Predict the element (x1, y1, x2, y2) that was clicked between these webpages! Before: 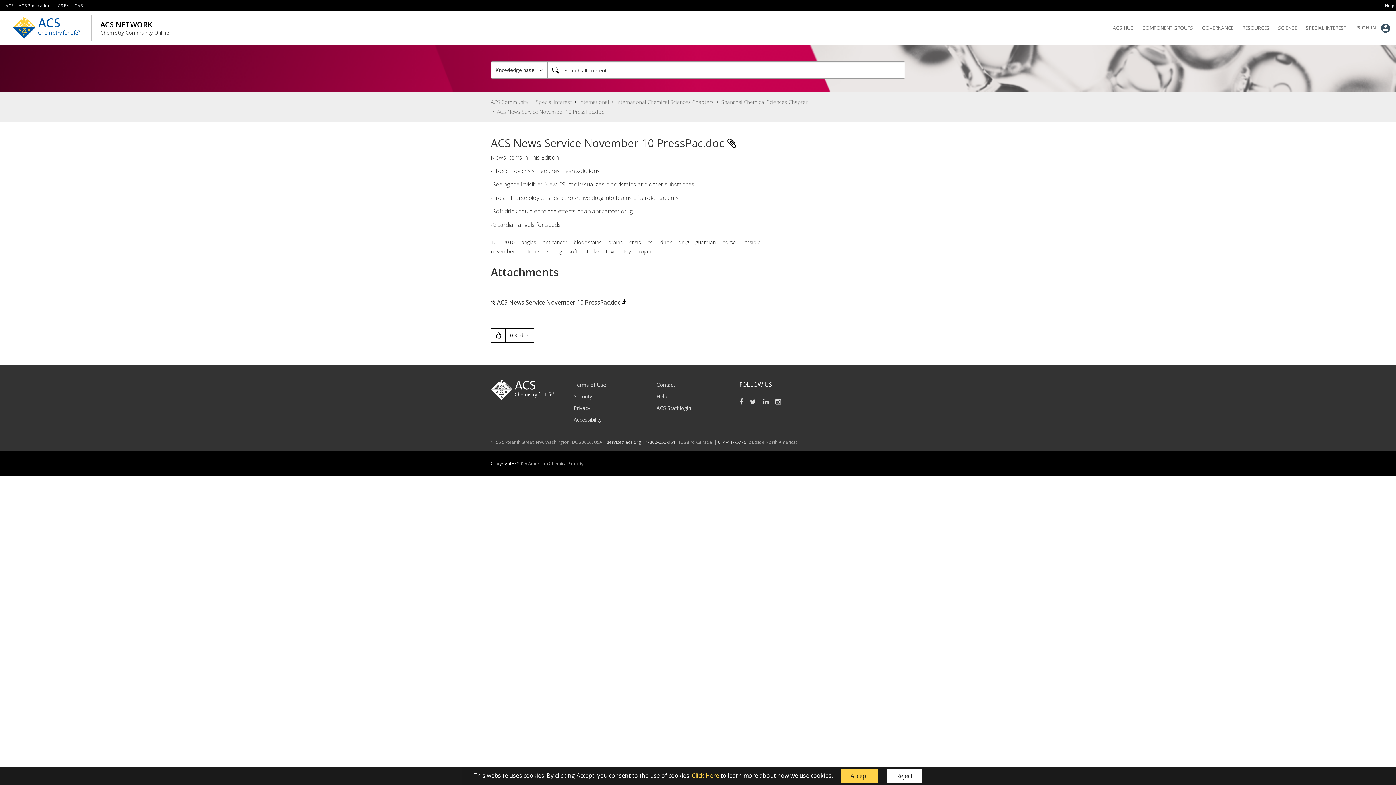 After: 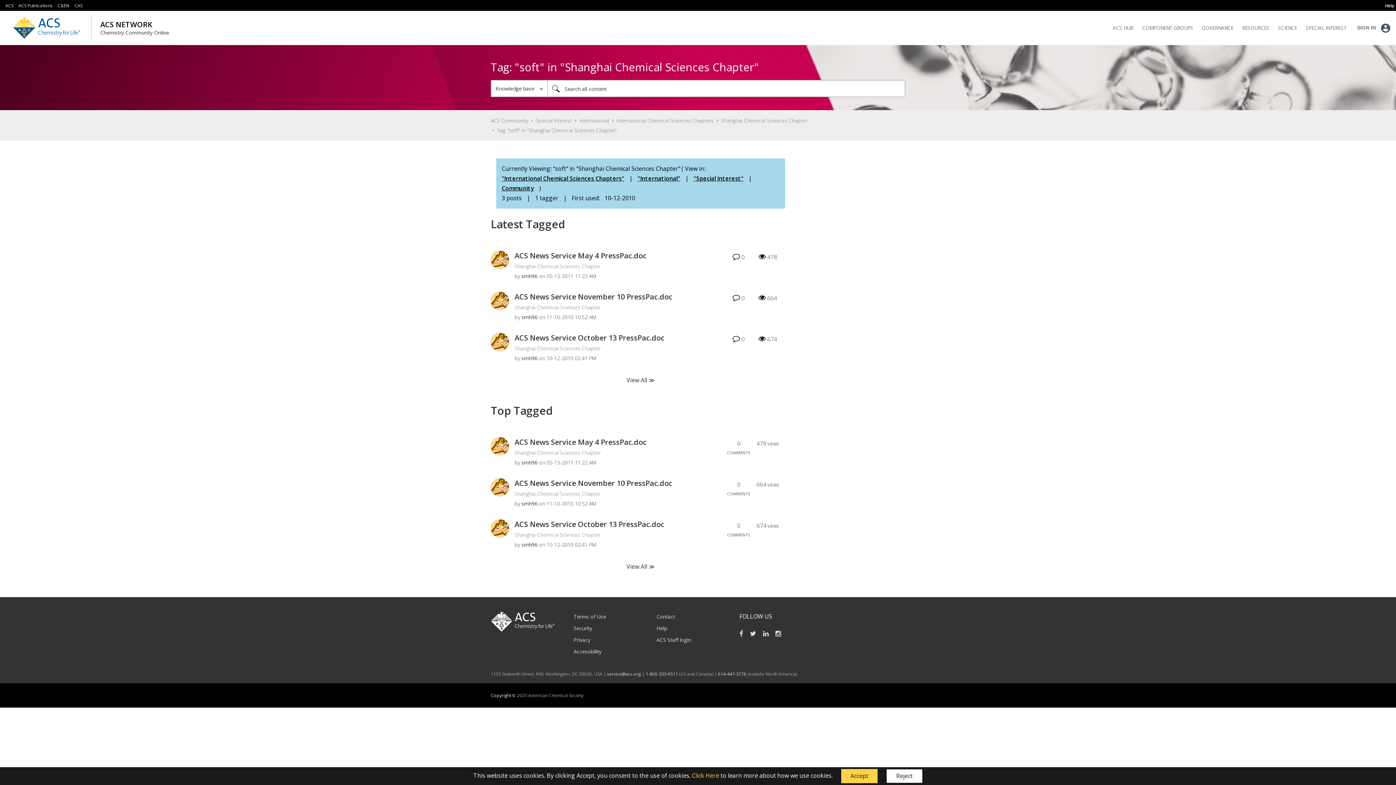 Action: label: soft bbox: (568, 248, 577, 254)